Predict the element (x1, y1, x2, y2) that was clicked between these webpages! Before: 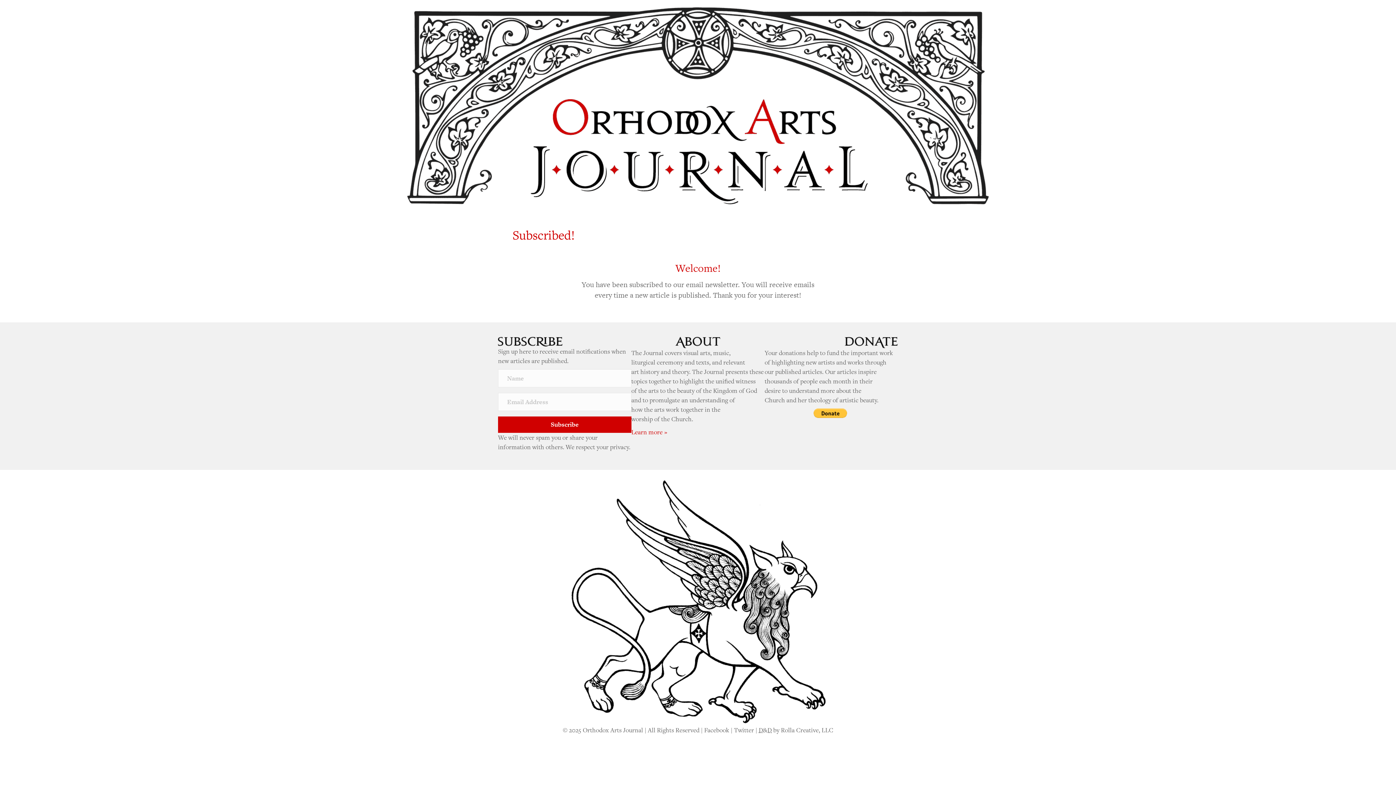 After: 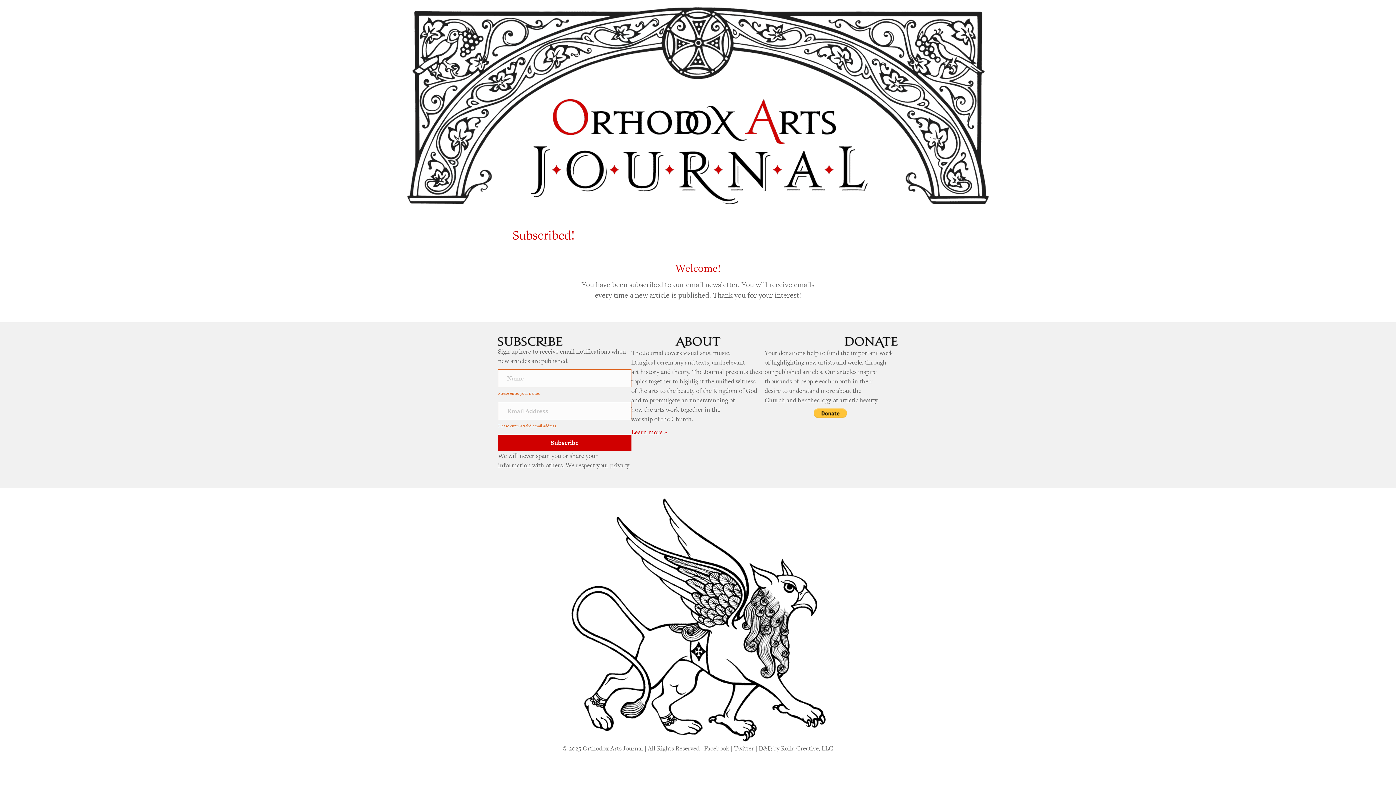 Action: bbox: (498, 416, 631, 433) label: Subscribe